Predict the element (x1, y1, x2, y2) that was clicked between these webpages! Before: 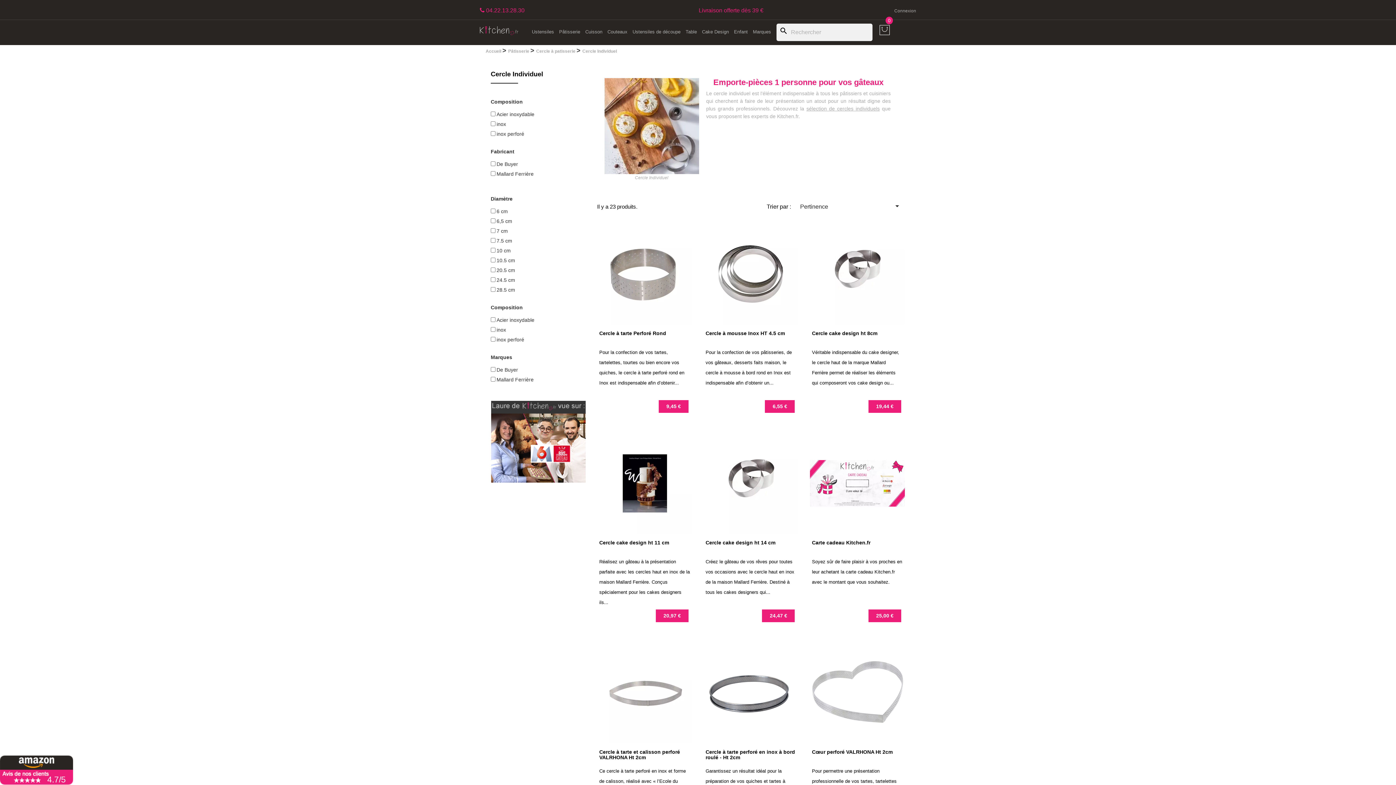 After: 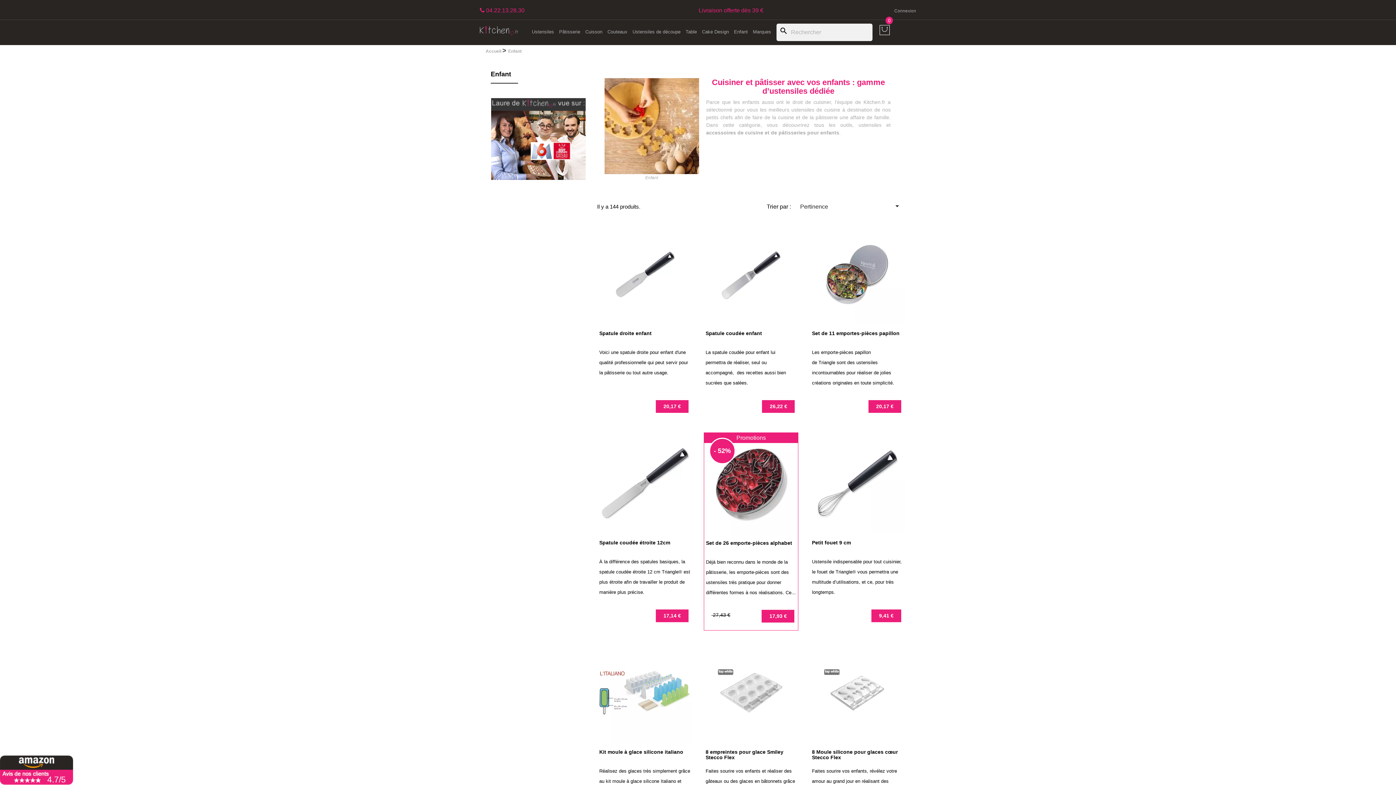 Action: label: Enfant bbox: (731, 23, 750, 40)